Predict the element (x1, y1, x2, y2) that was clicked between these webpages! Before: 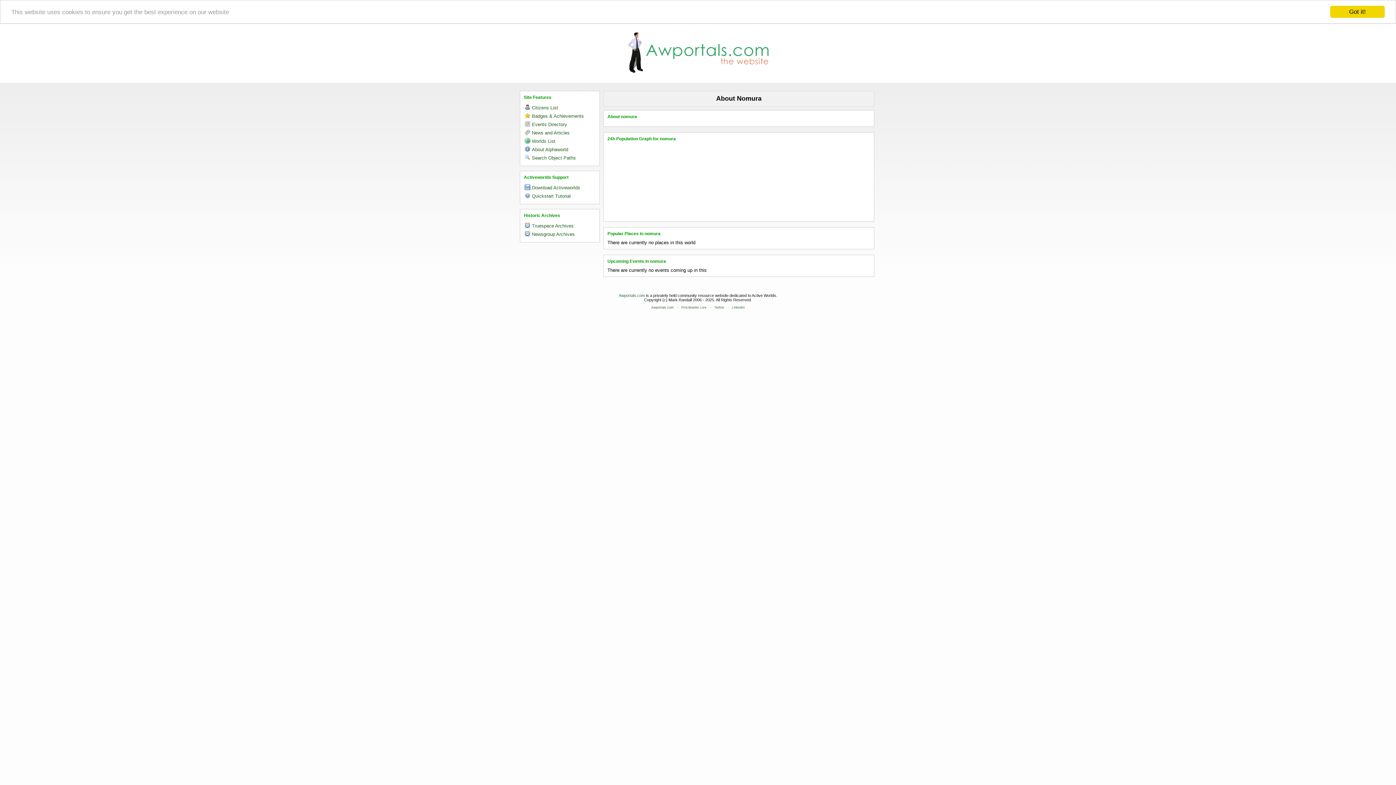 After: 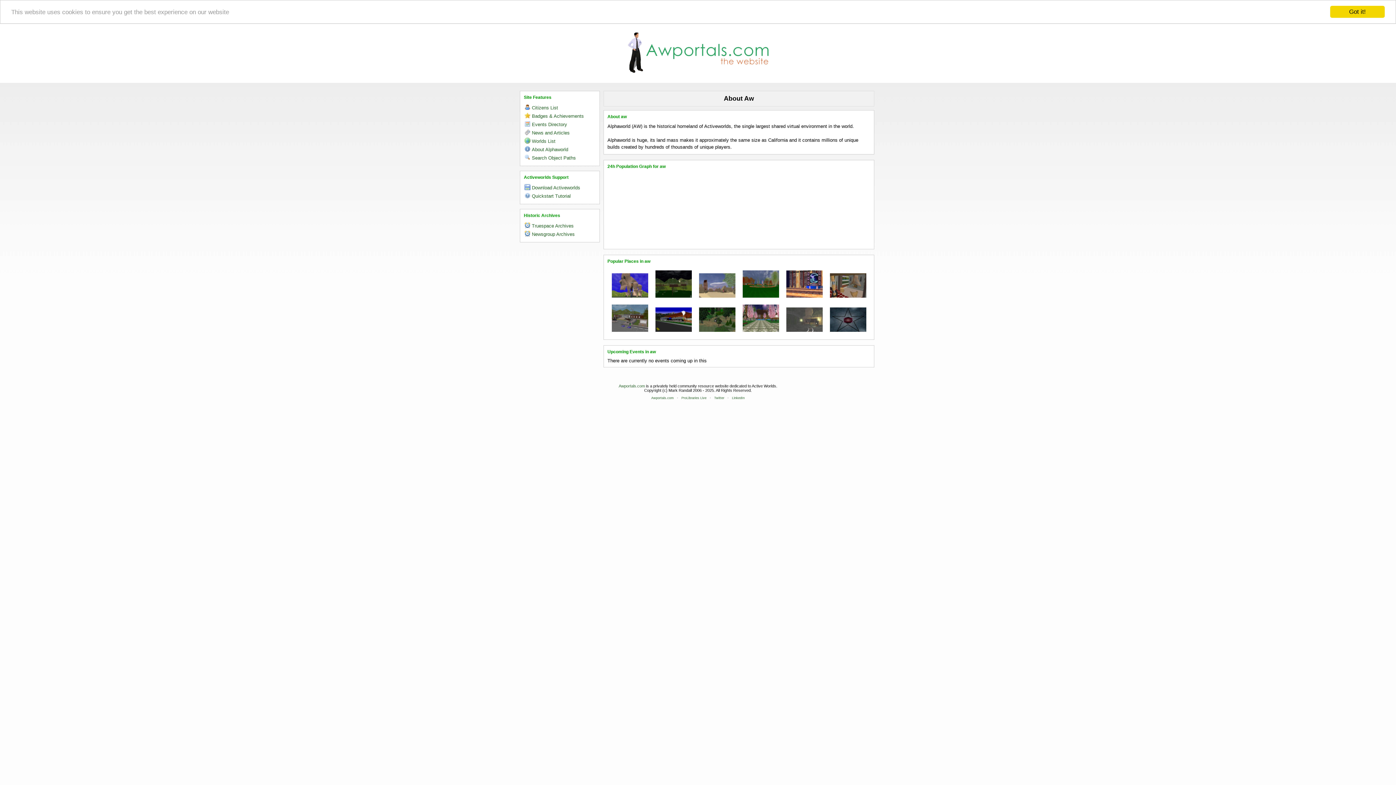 Action: bbox: (532, 146, 568, 152) label: About Alphaworld